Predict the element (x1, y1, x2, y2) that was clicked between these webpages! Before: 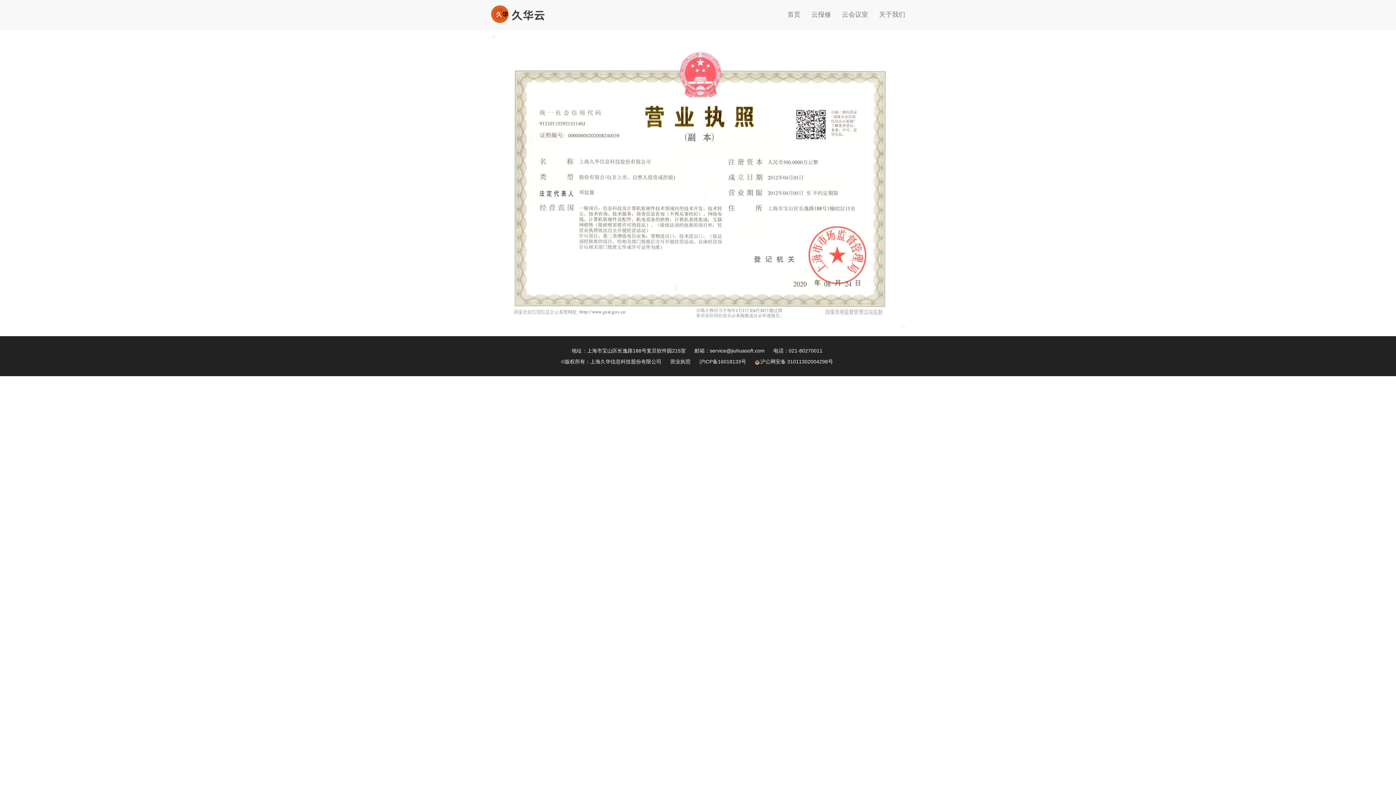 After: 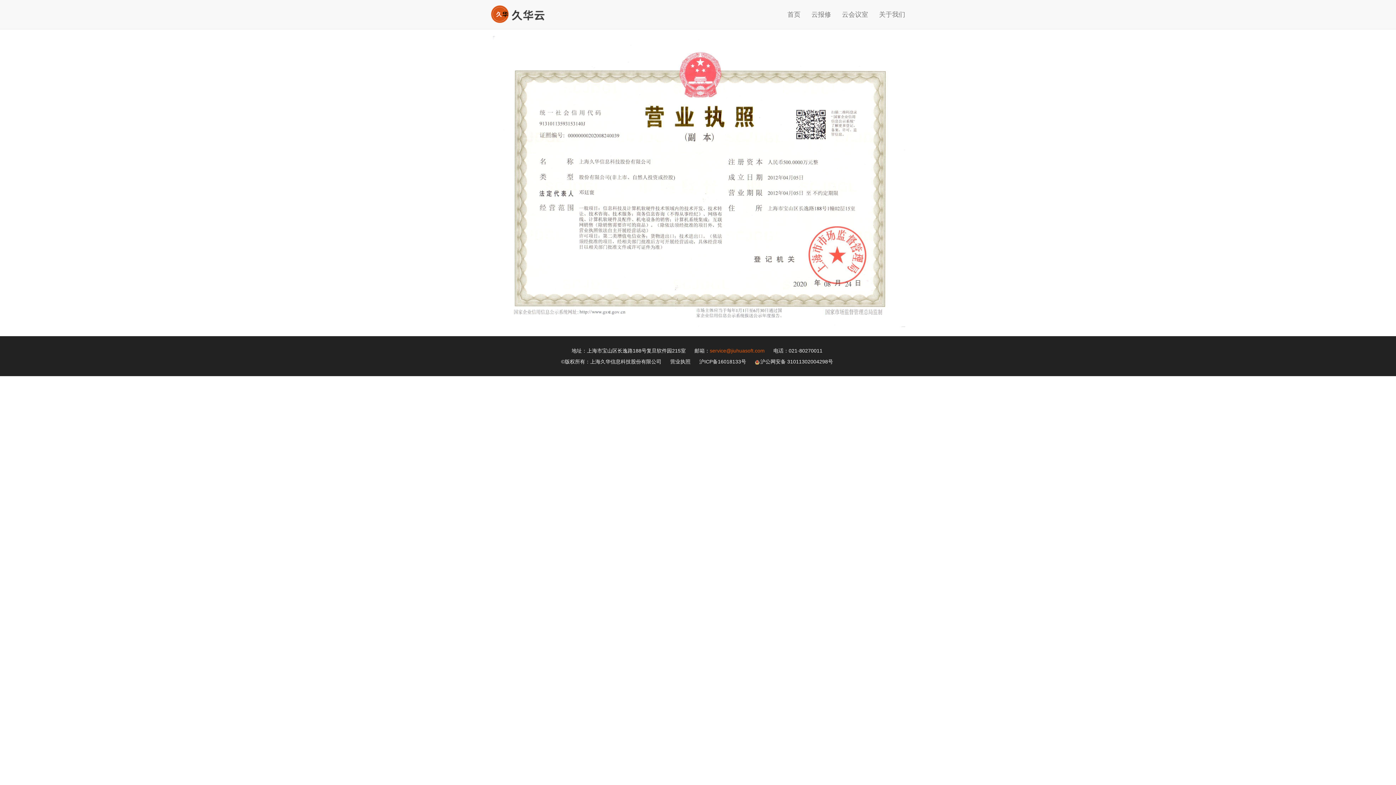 Action: label: service@jiuhuasoft.com bbox: (710, 348, 764, 353)